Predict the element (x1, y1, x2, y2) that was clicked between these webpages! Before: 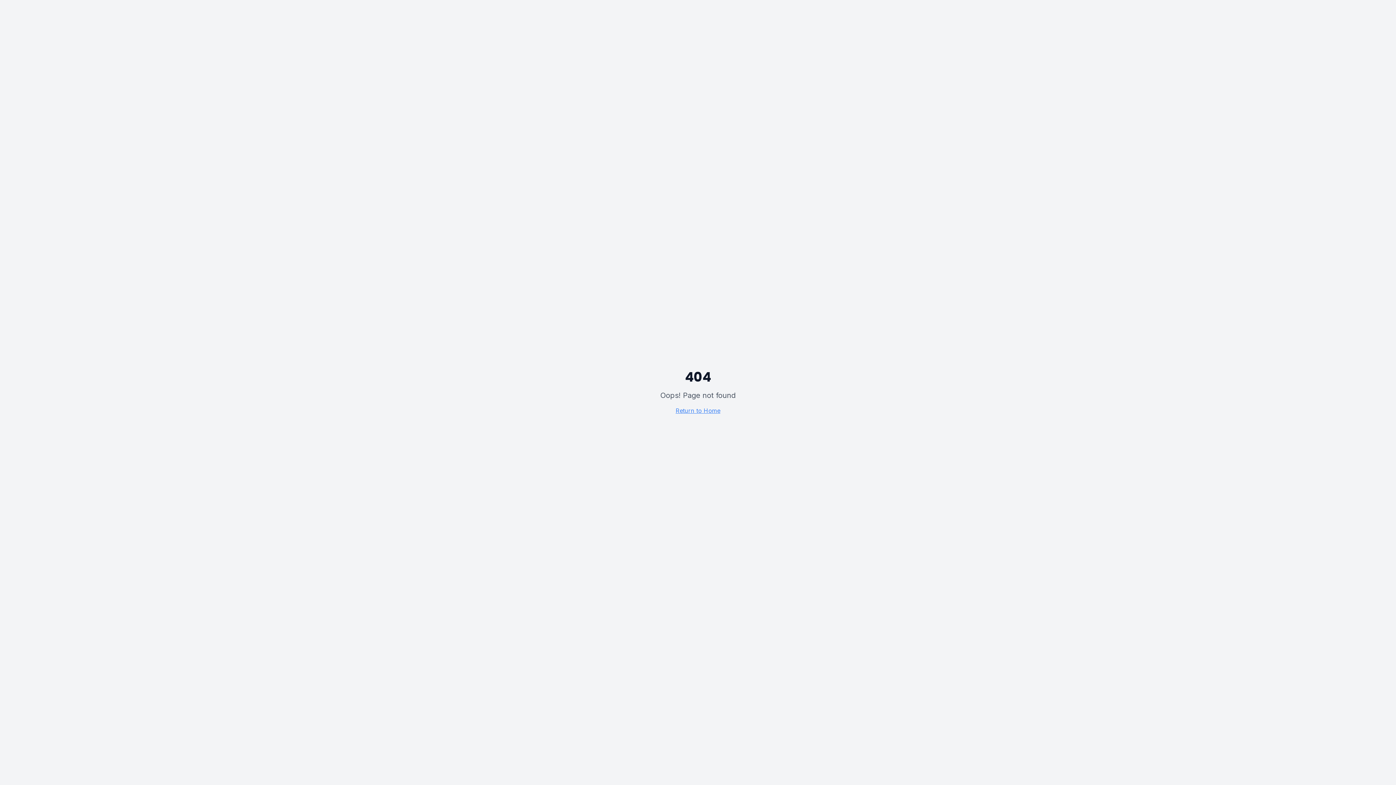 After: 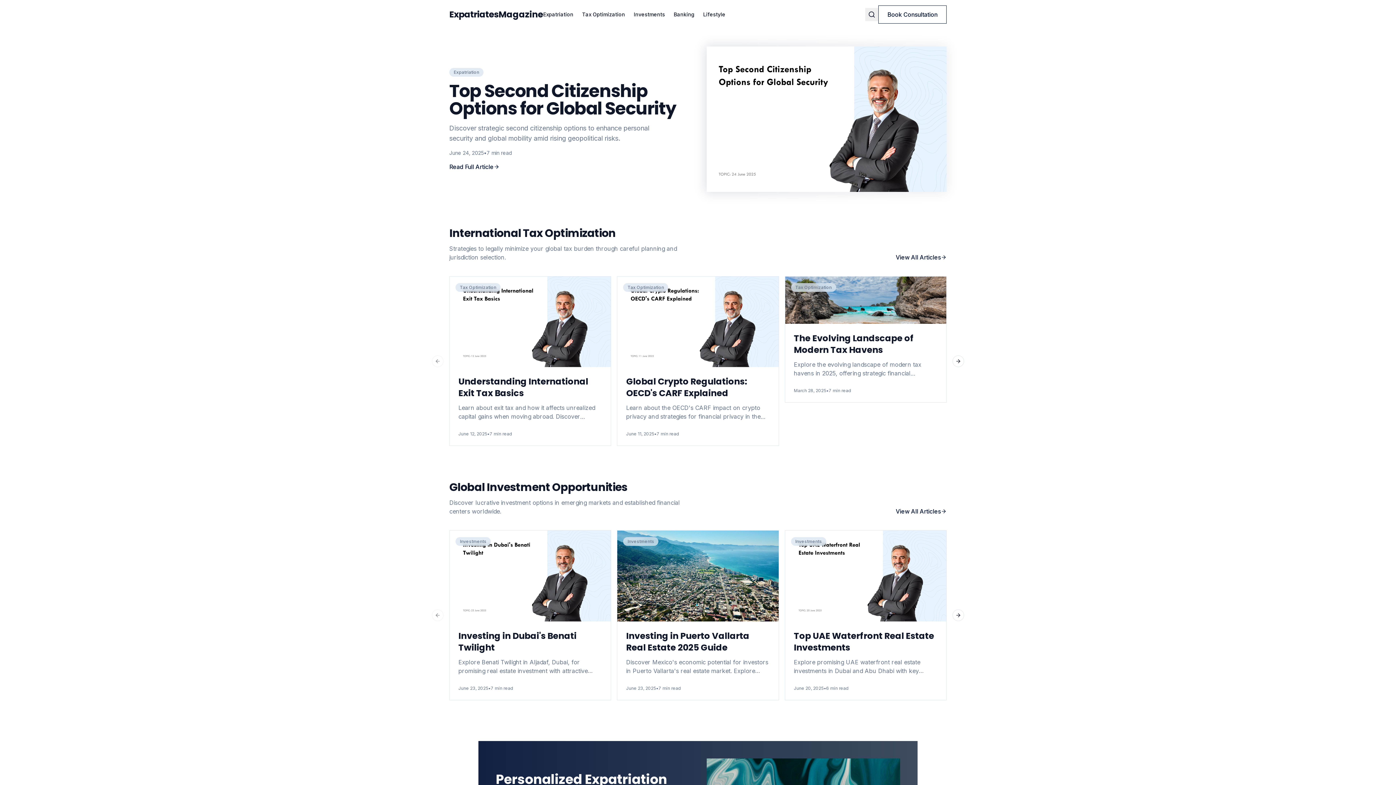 Action: bbox: (675, 407, 720, 414) label: Return to Home